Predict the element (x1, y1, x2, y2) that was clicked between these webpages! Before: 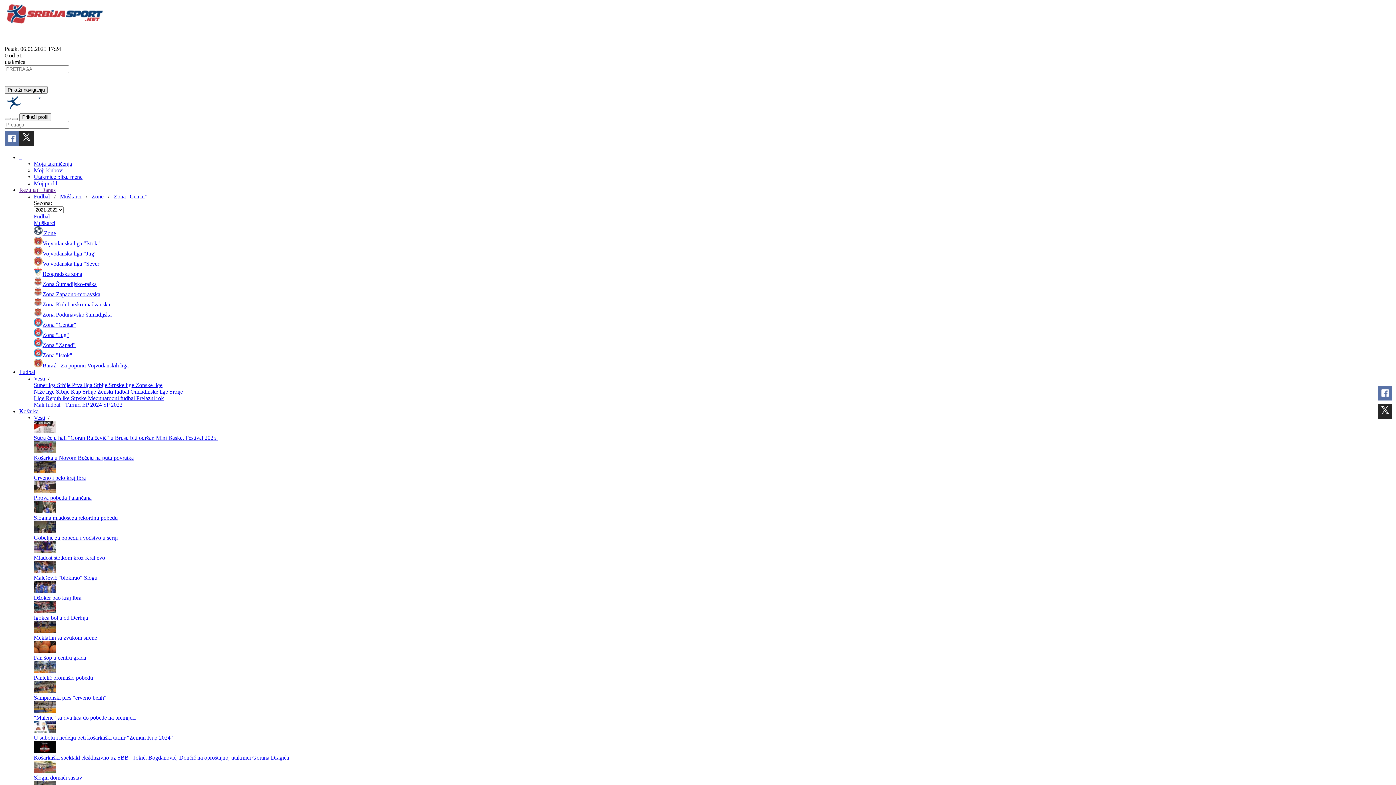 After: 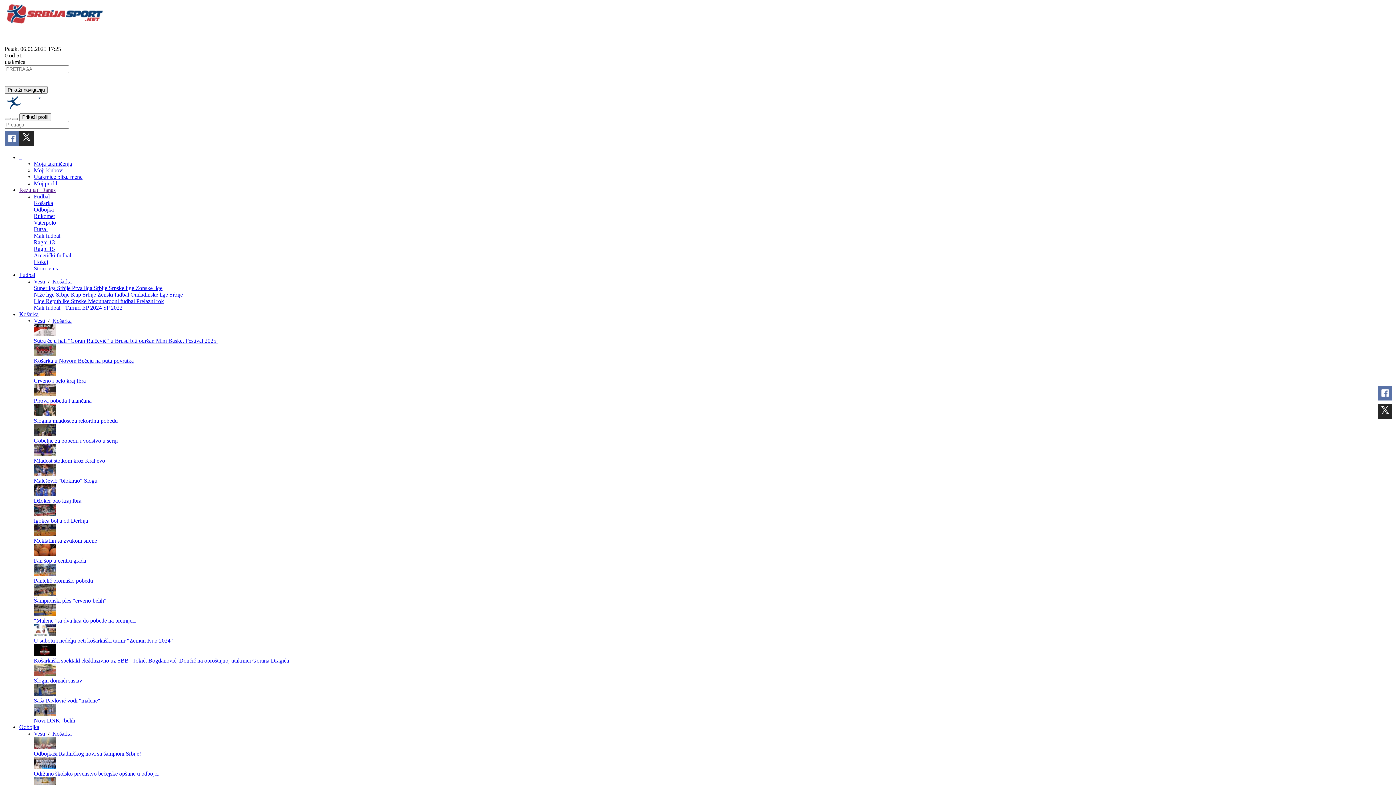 Action: bbox: (33, 754, 289, 761) label: Košarkaški spektakl ekskluzivno uz SBB - Jokić, Bogdanović, Dončić na oproštajnoj utakmici Gorana Dragića